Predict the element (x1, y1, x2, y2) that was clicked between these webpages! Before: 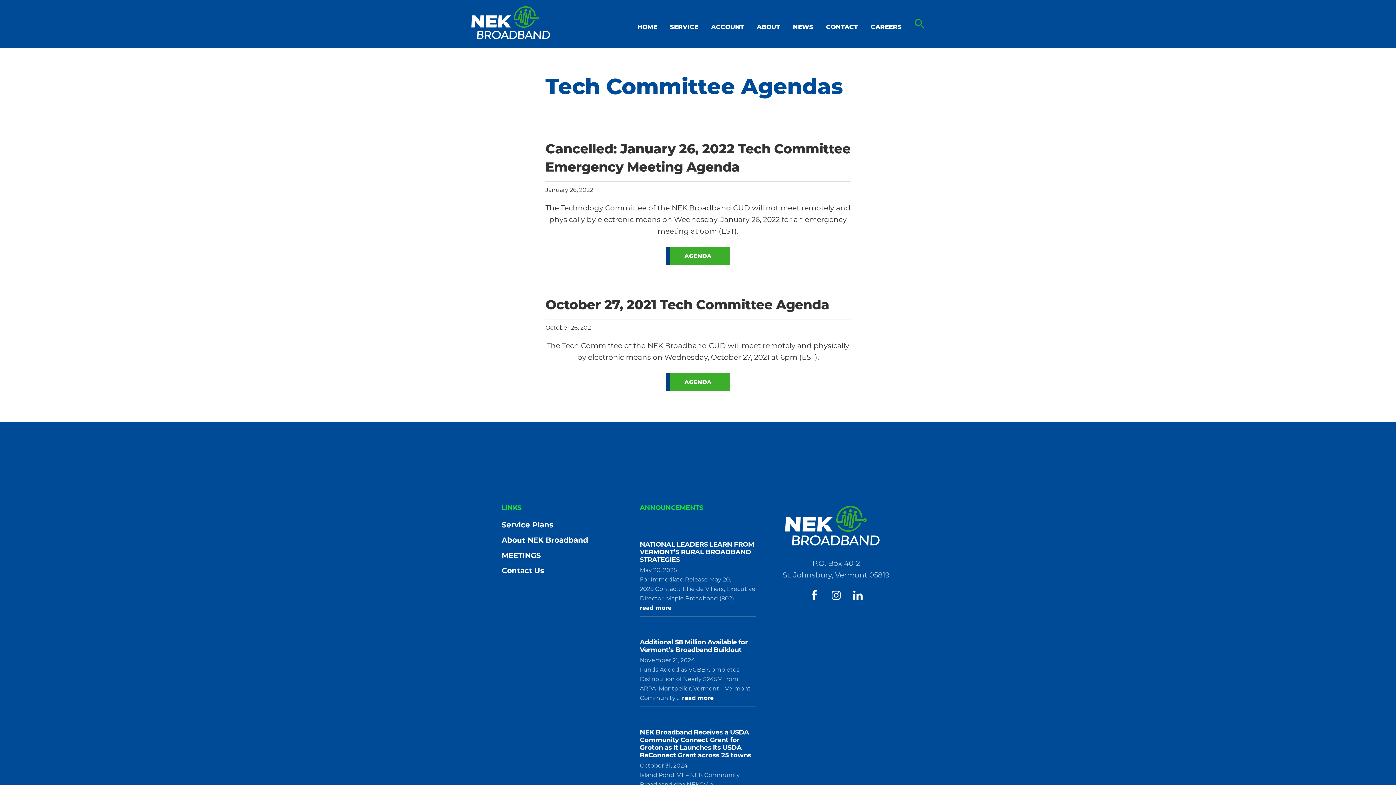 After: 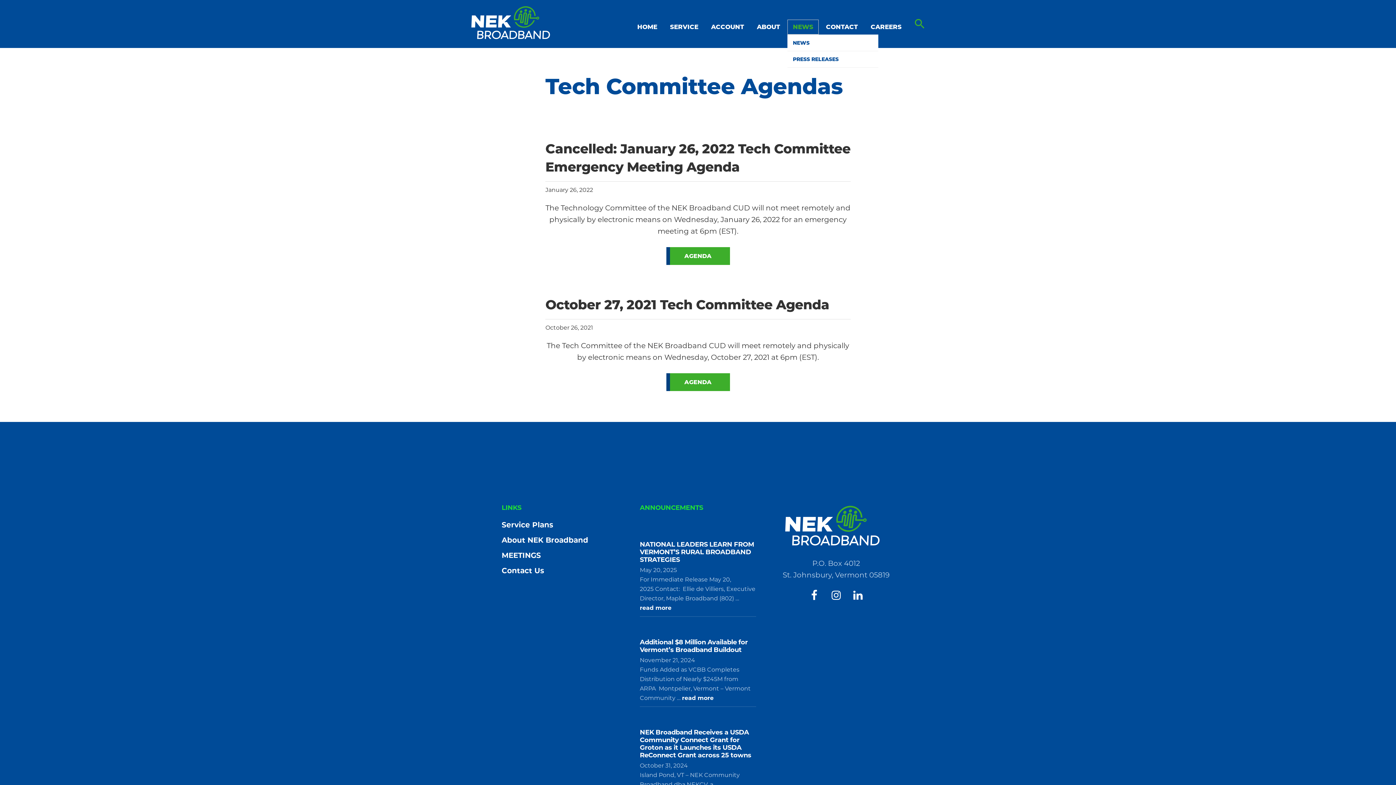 Action: label: NEWS bbox: (787, 19, 818, 34)